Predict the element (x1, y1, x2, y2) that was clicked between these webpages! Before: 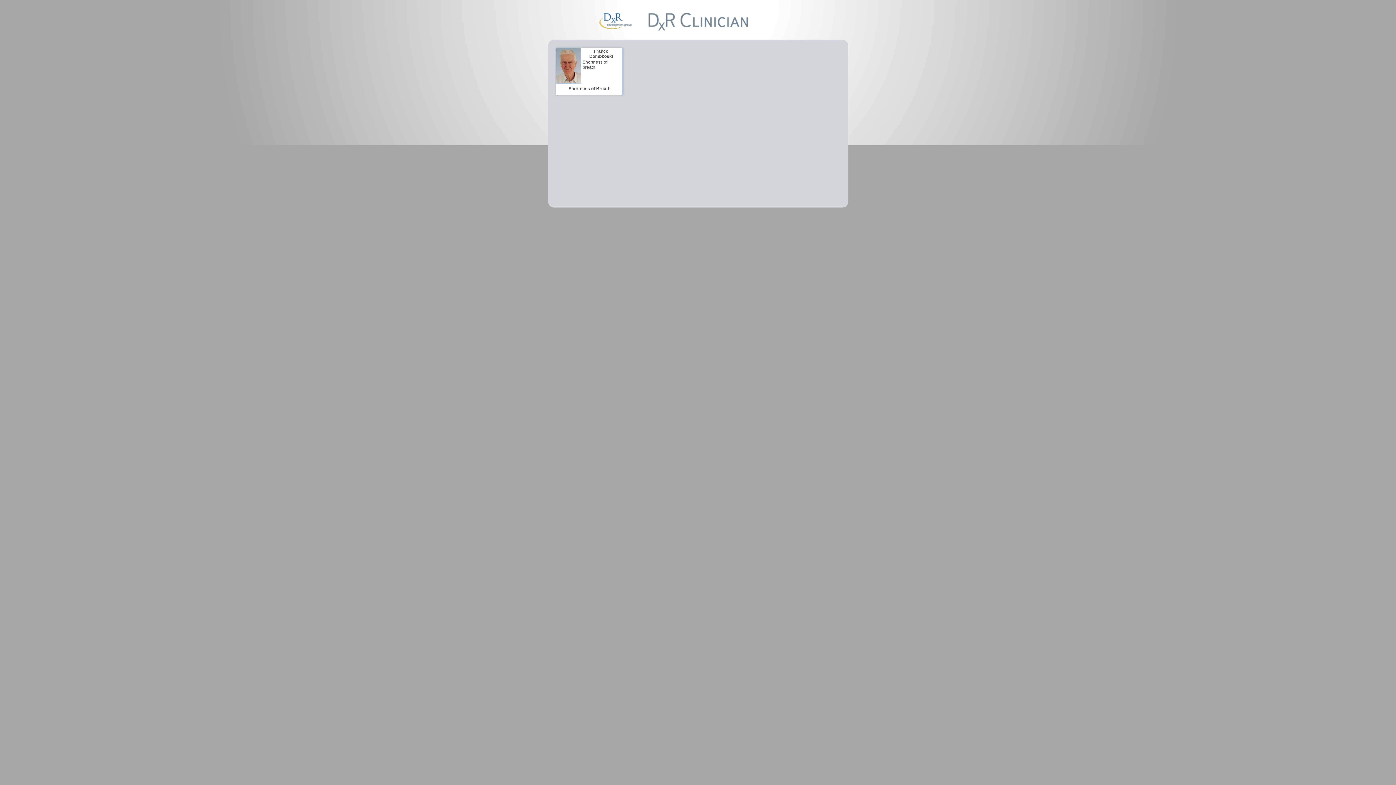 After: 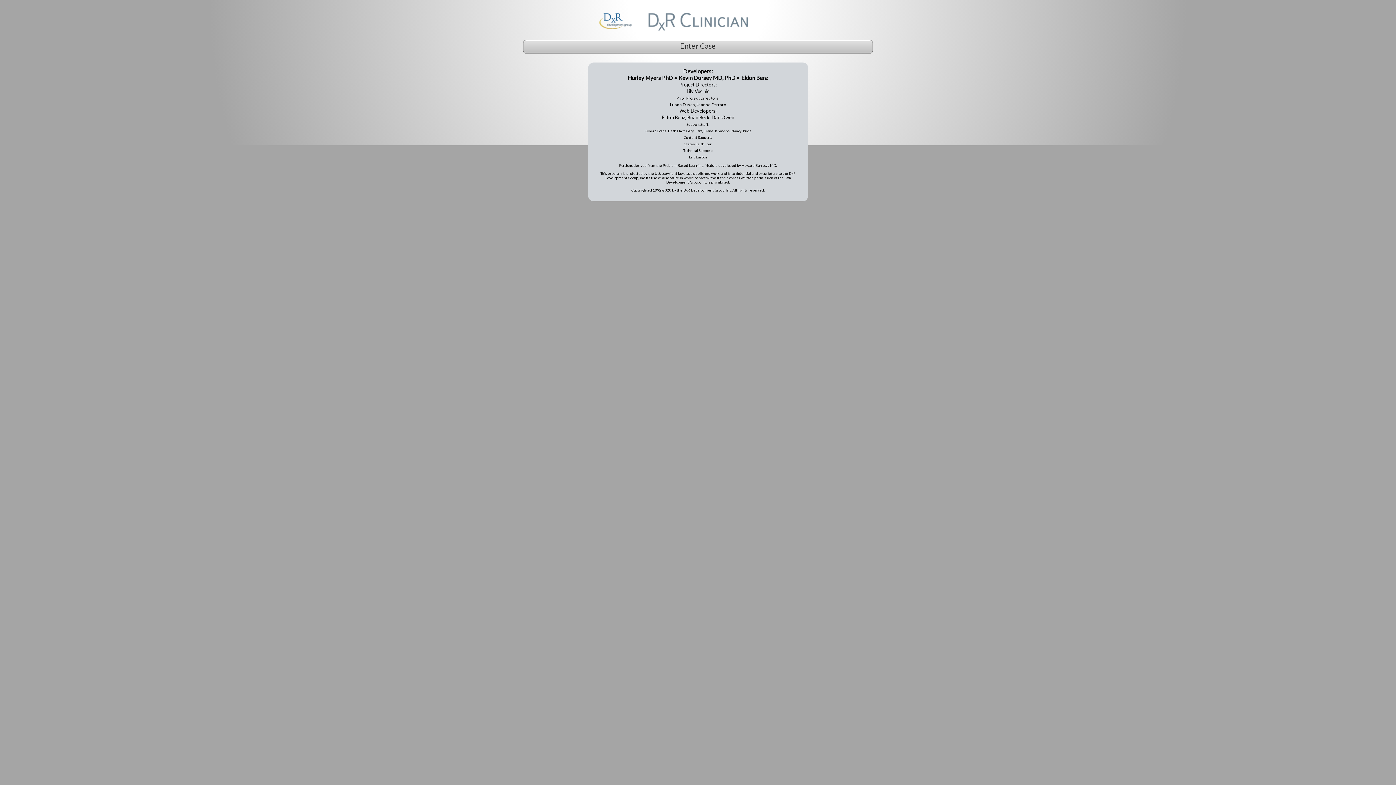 Action: label: Franco Dombkoski
Shortness of breath
Shortness of Breath bbox: (555, 47, 622, 96)